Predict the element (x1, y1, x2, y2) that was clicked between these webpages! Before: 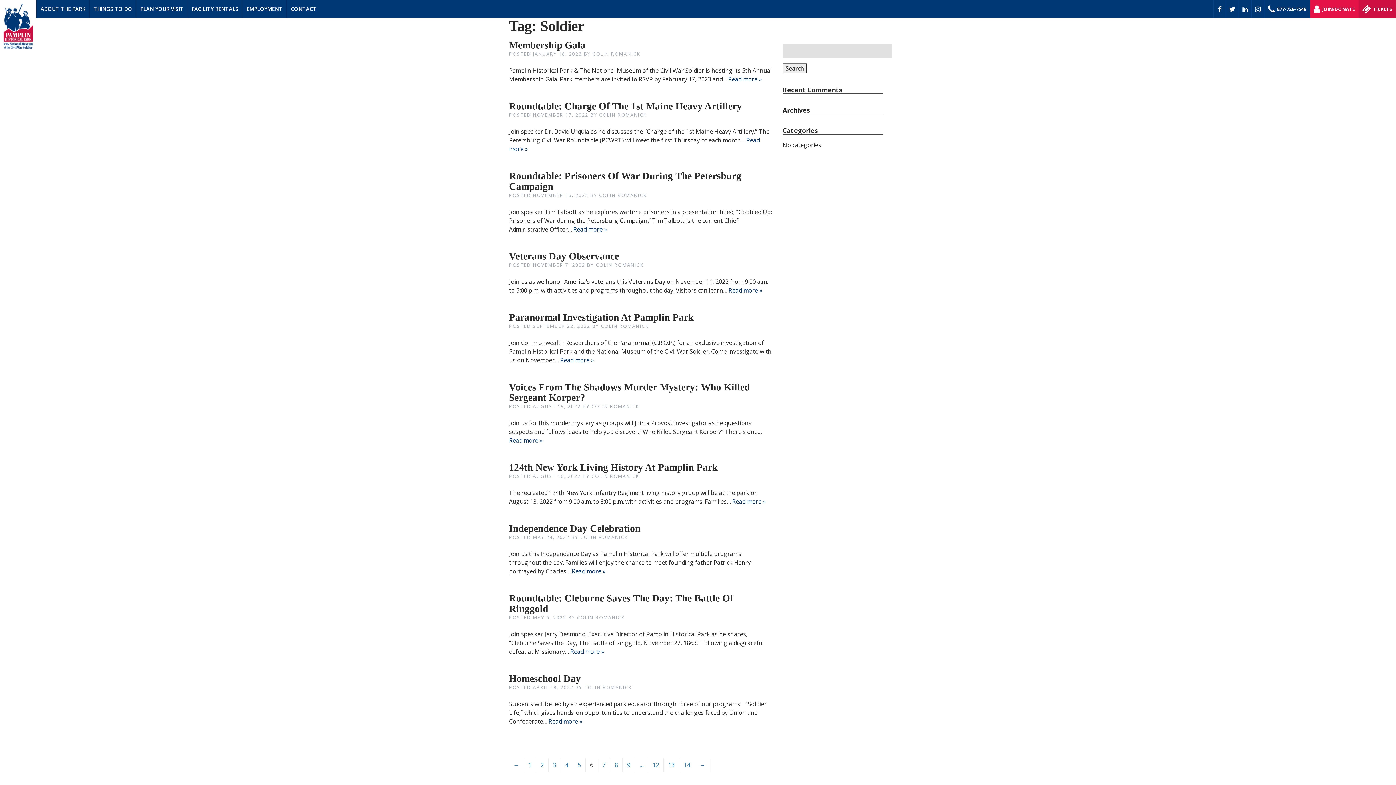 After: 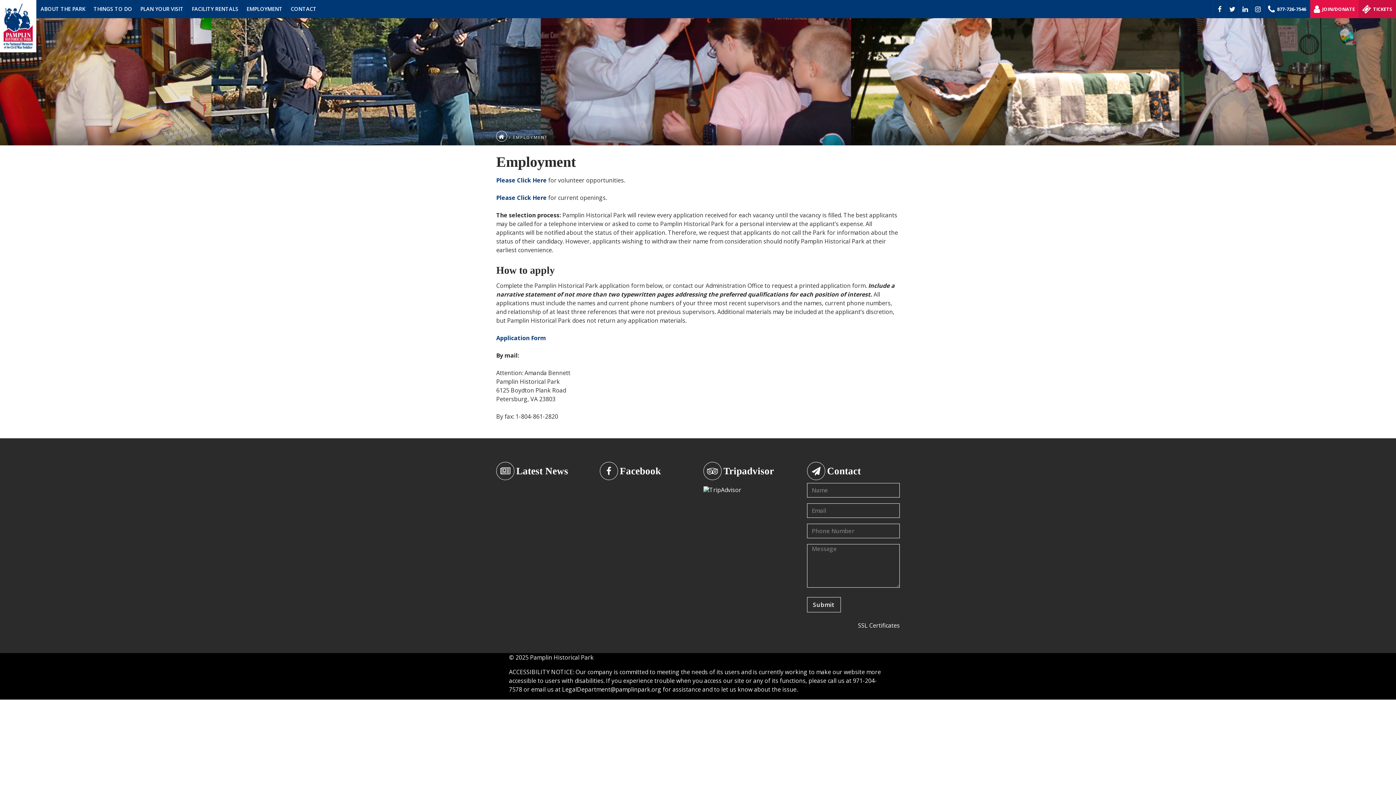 Action: label: EMPLOYMENT bbox: (242, 0, 286, 18)